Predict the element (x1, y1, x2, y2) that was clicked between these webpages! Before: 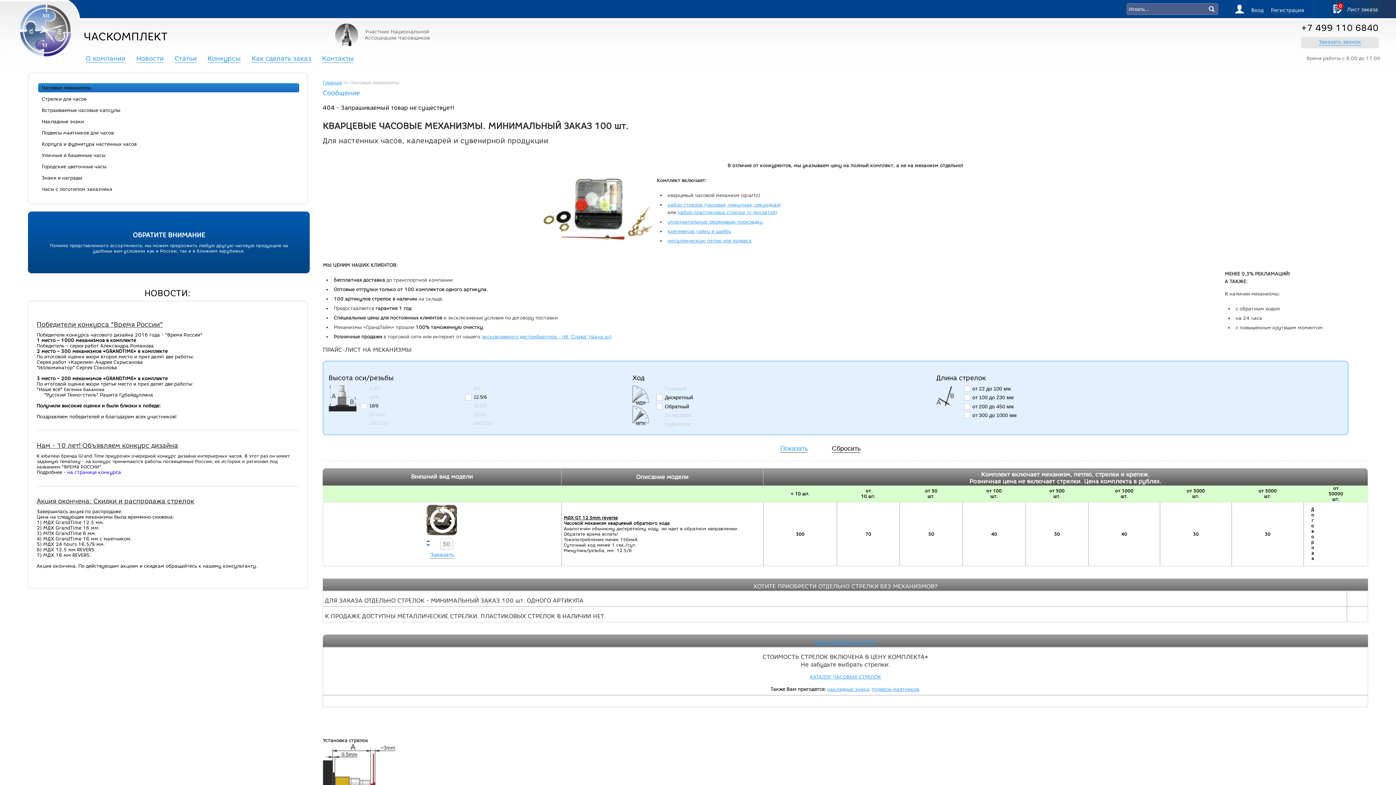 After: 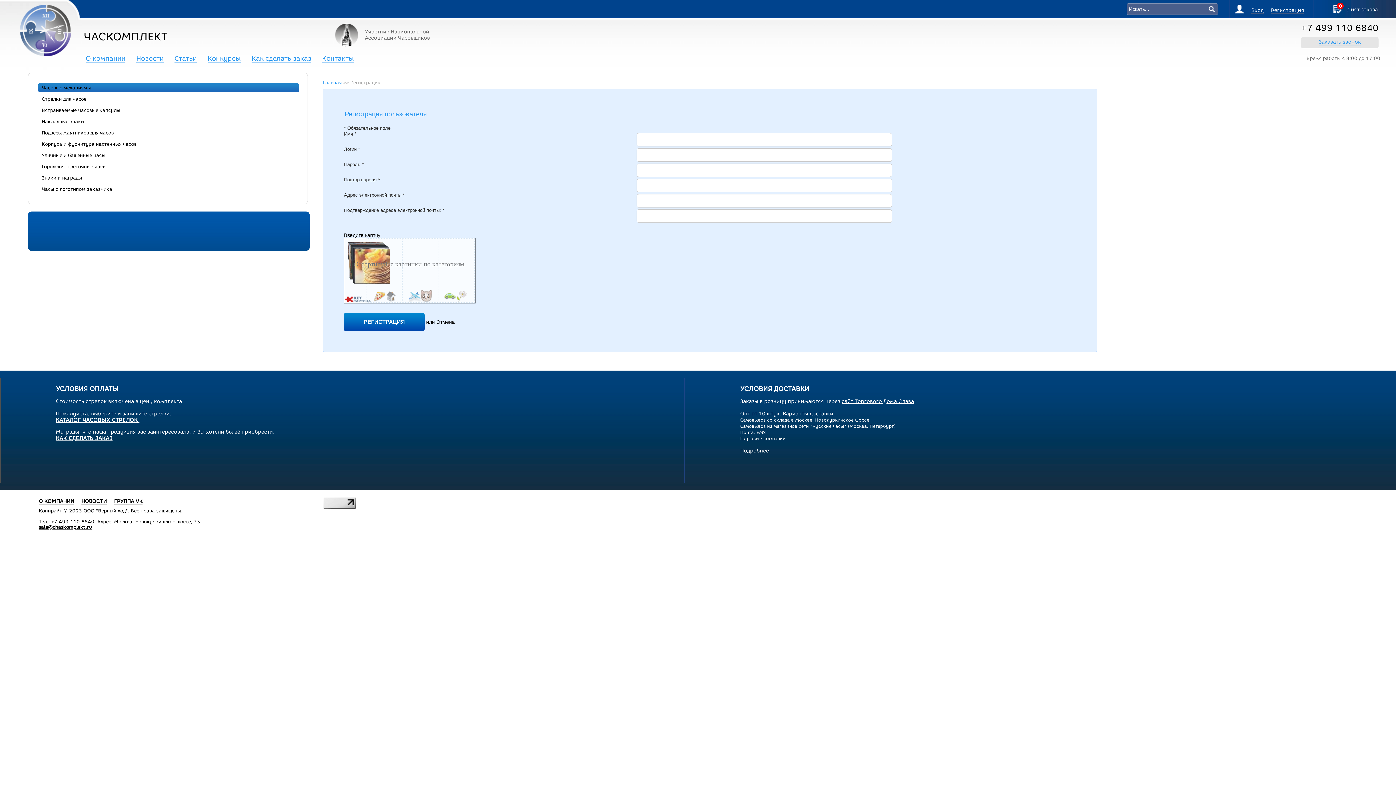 Action: label: Регистрация bbox: (1271, 7, 1304, 13)